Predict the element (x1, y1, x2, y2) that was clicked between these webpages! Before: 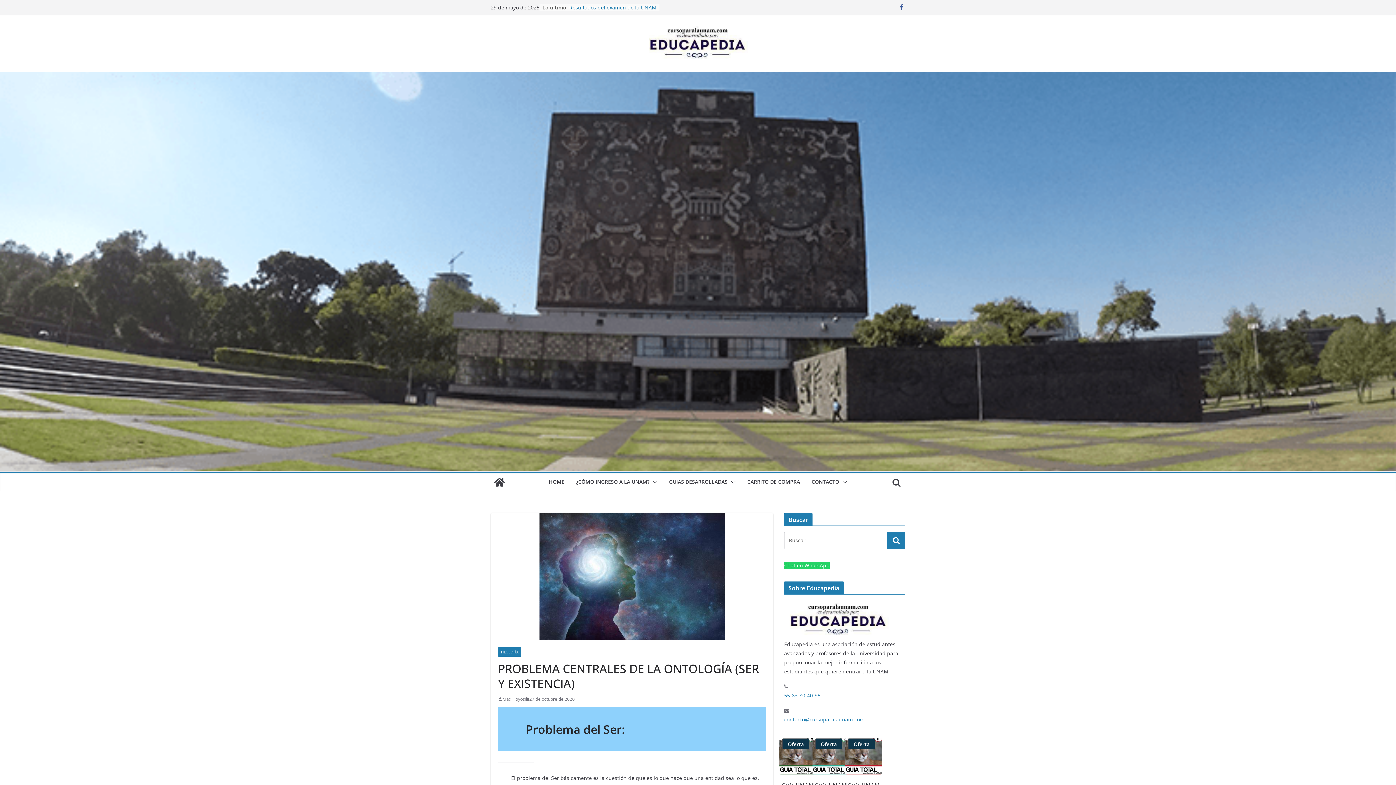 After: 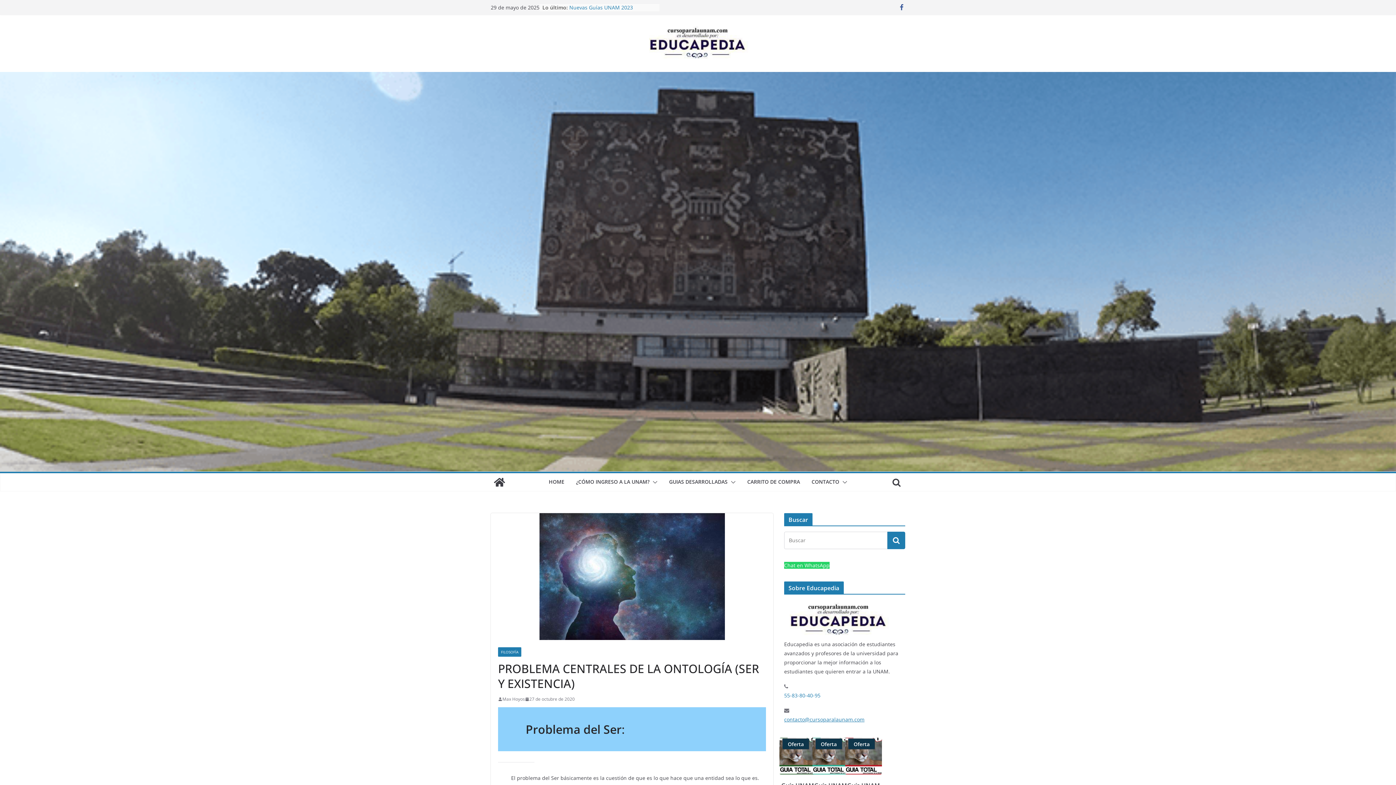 Action: label: contacto@cursoparalaunam.com bbox: (784, 716, 864, 723)